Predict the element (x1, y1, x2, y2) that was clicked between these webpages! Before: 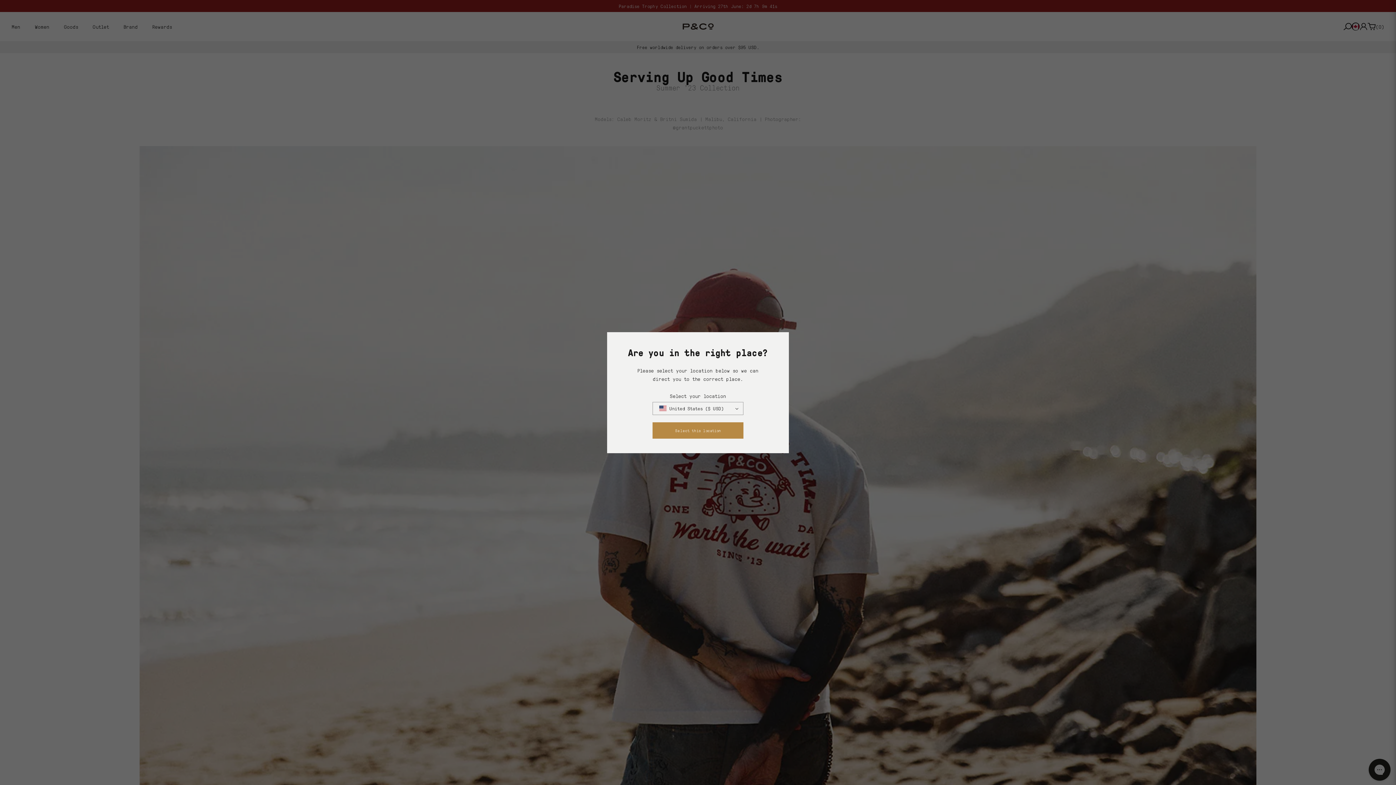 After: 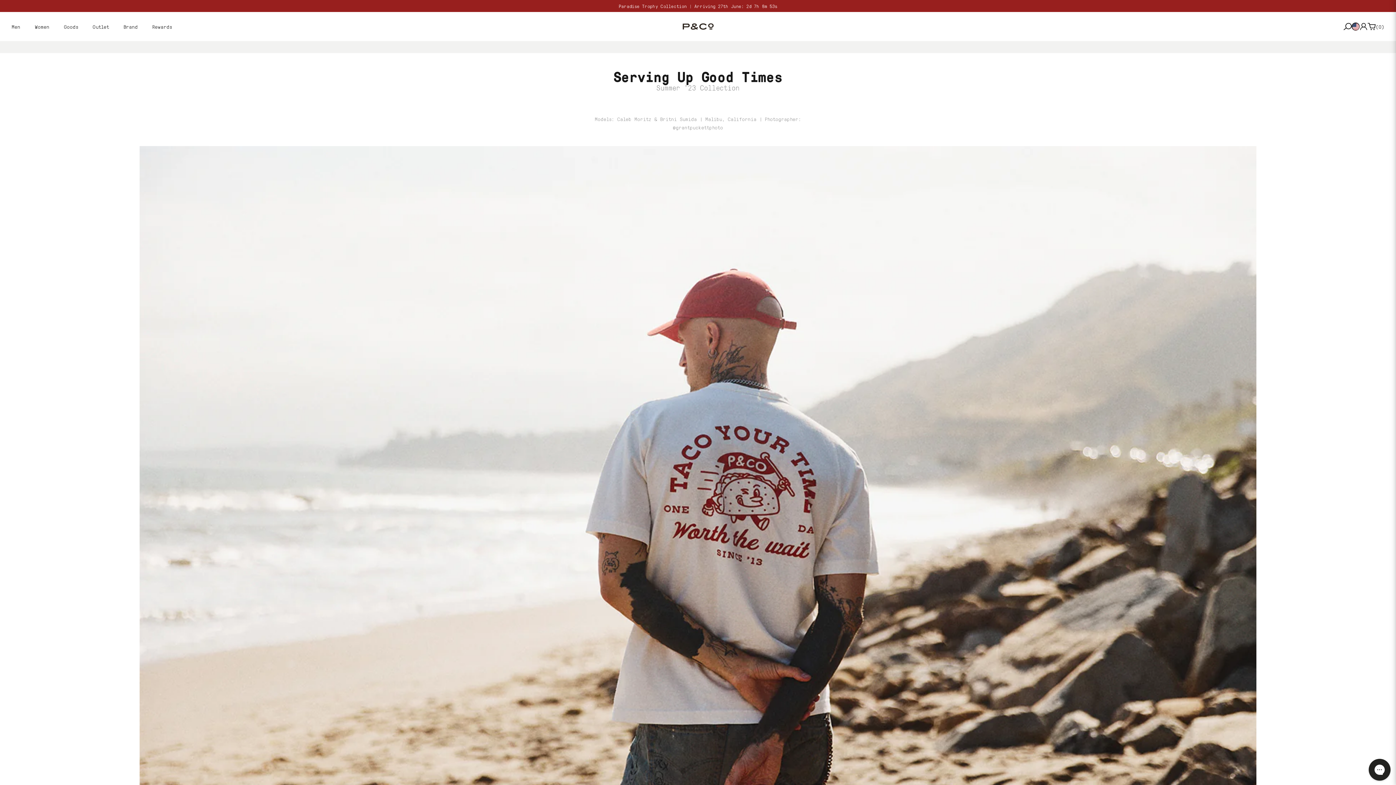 Action: bbox: (652, 422, 743, 438) label: Select this location